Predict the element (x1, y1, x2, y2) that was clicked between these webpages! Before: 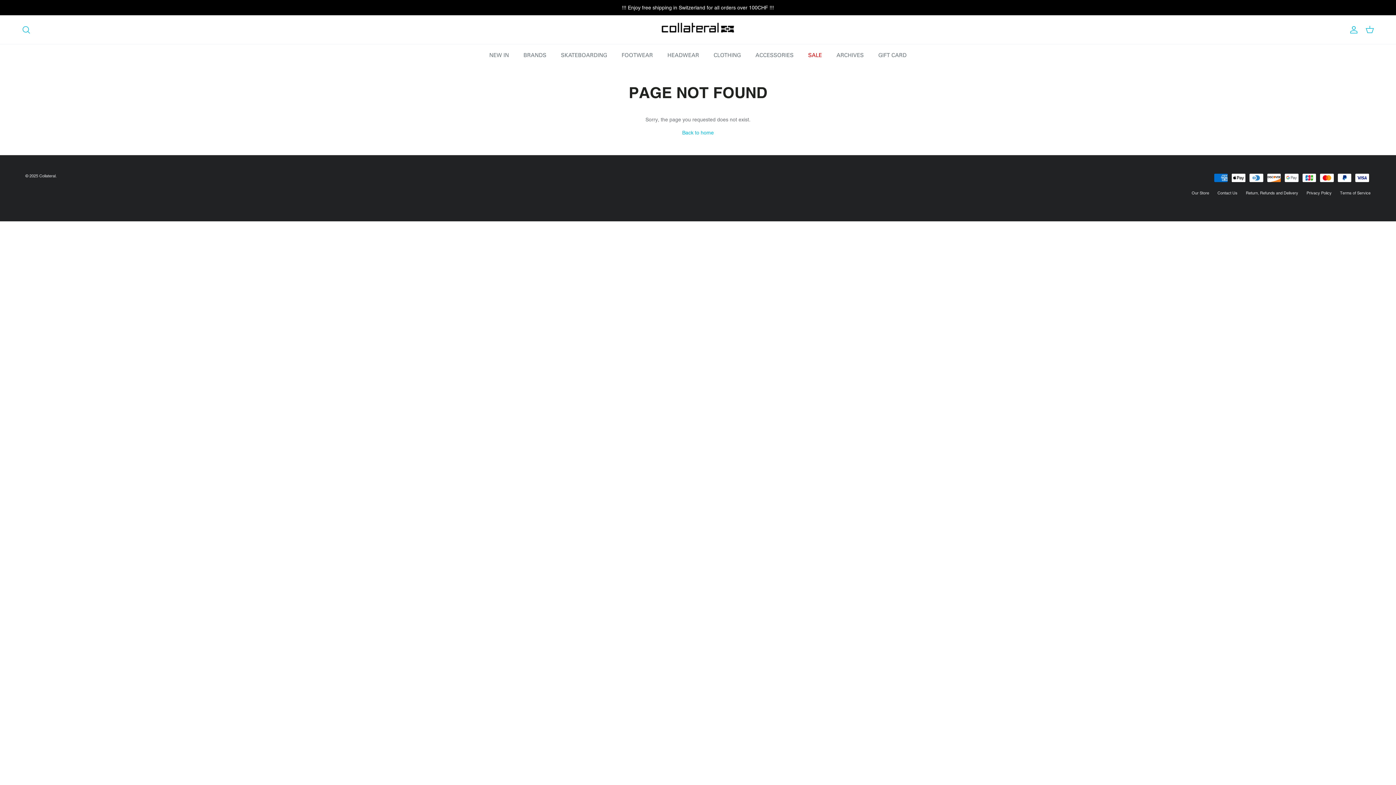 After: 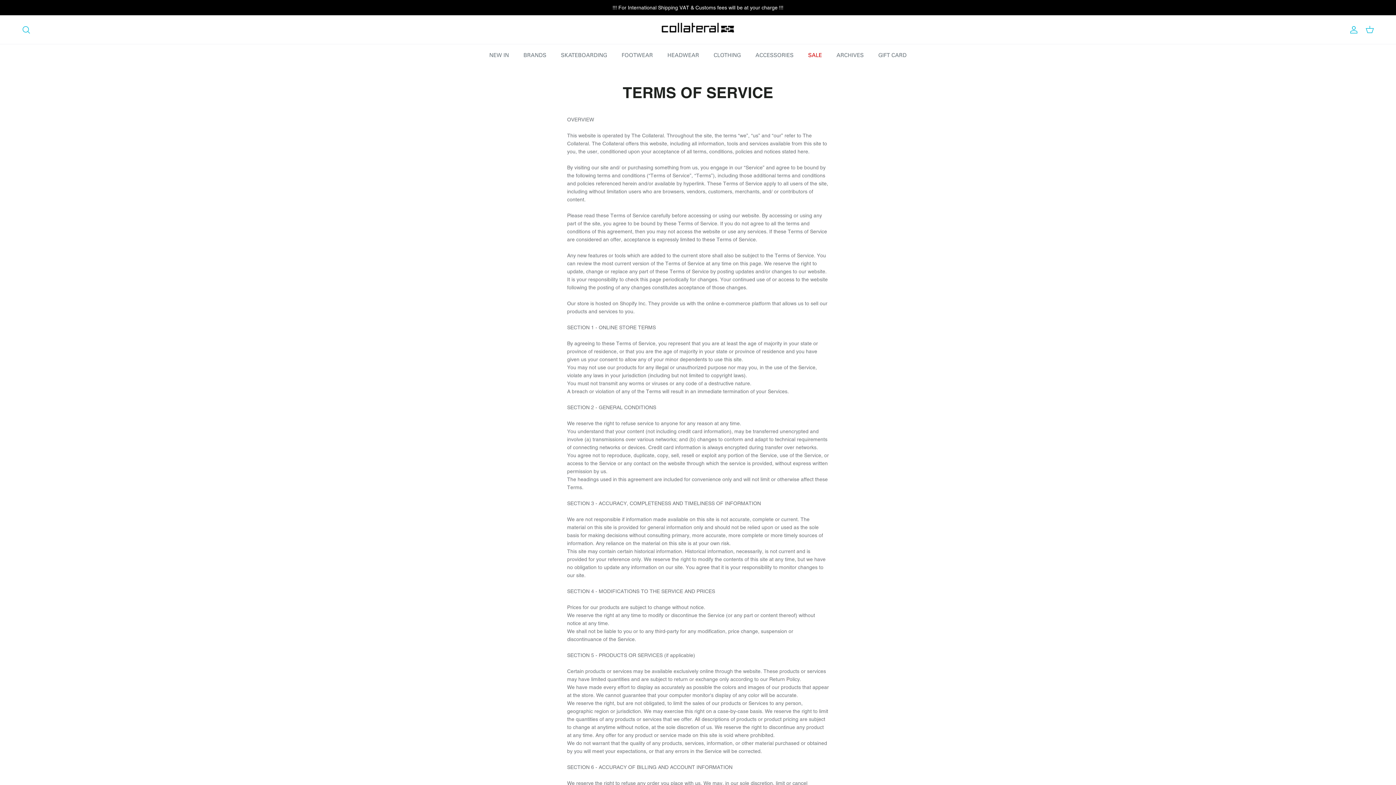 Action: bbox: (1340, 190, 1370, 195) label: Terms of Service